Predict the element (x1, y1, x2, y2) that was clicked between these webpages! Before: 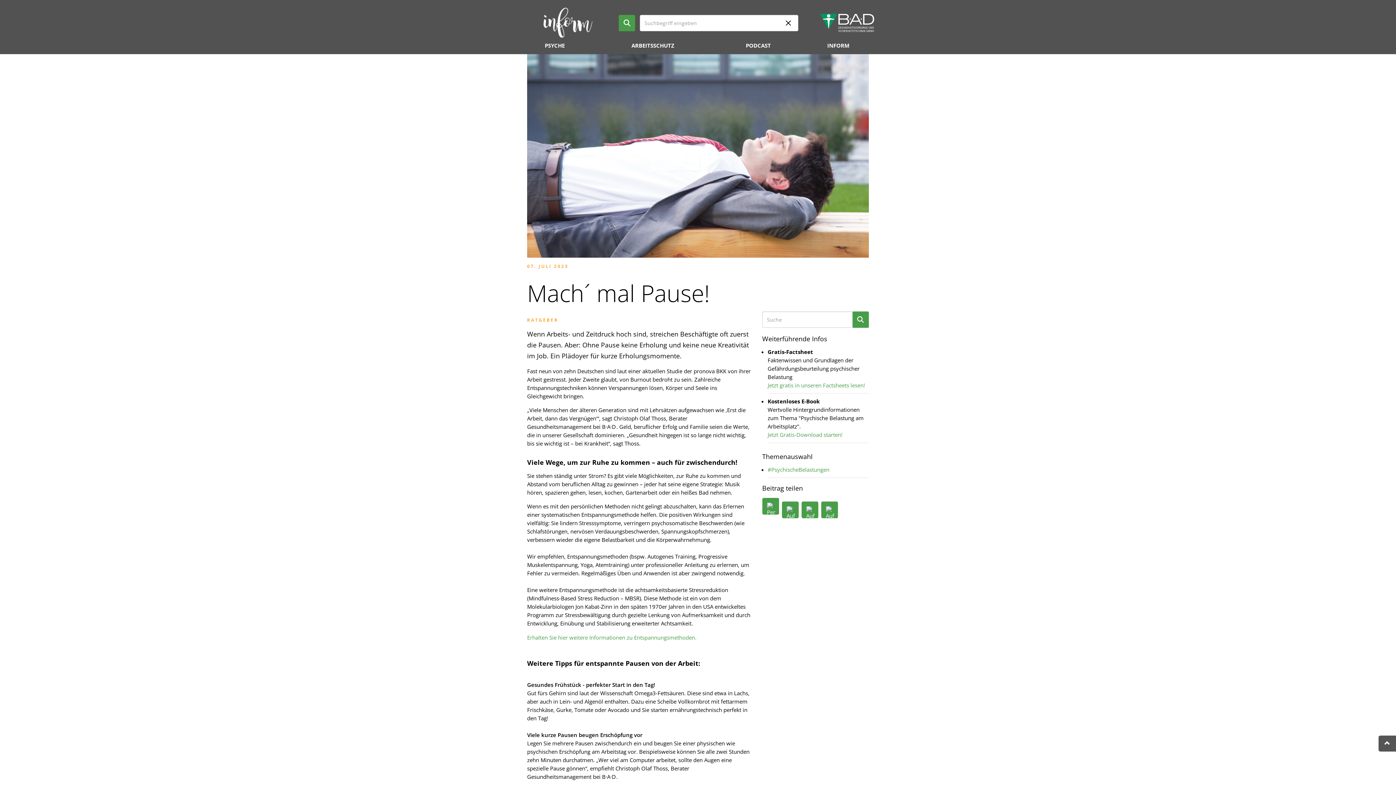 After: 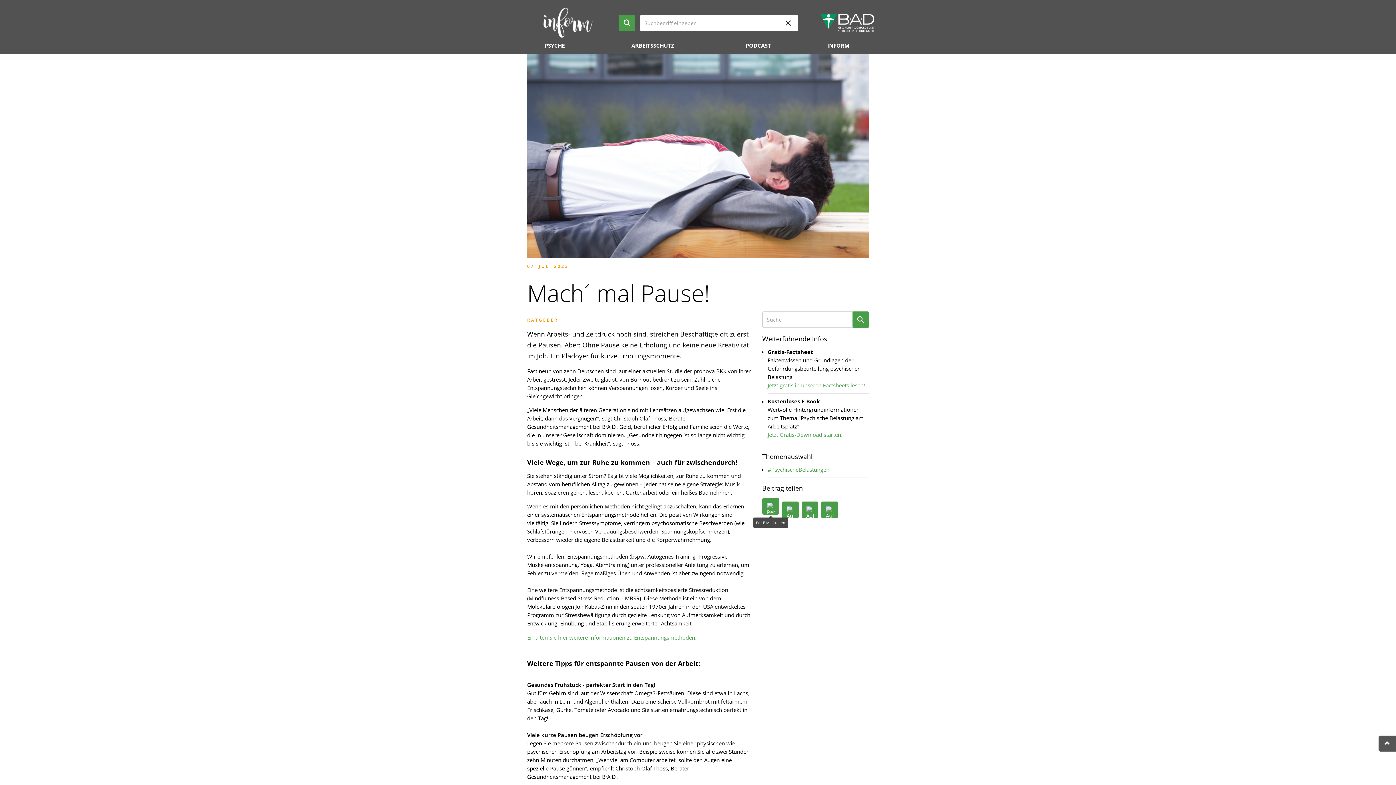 Action: bbox: (762, 498, 779, 515)